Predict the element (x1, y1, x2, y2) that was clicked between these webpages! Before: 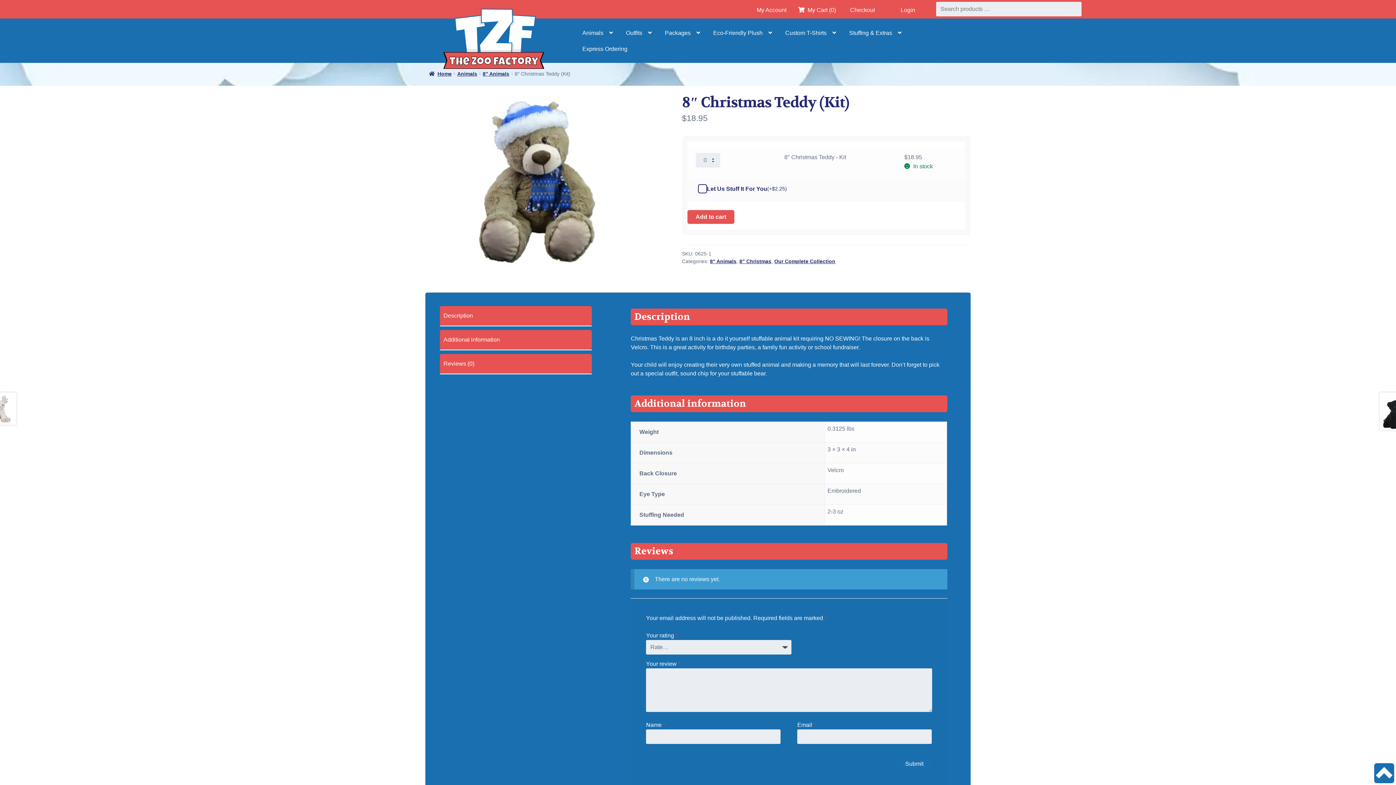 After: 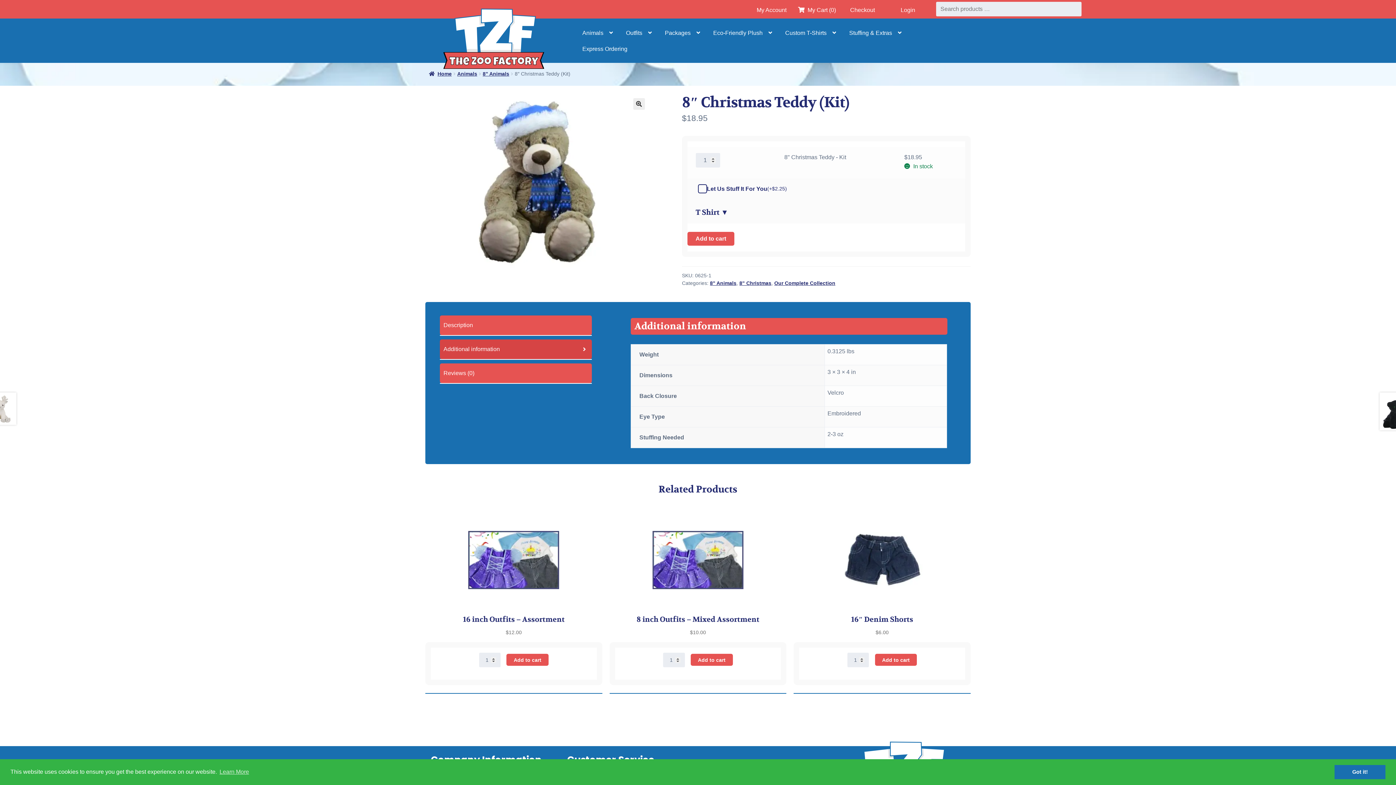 Action: label: Additional information bbox: (440, 330, 591, 349)